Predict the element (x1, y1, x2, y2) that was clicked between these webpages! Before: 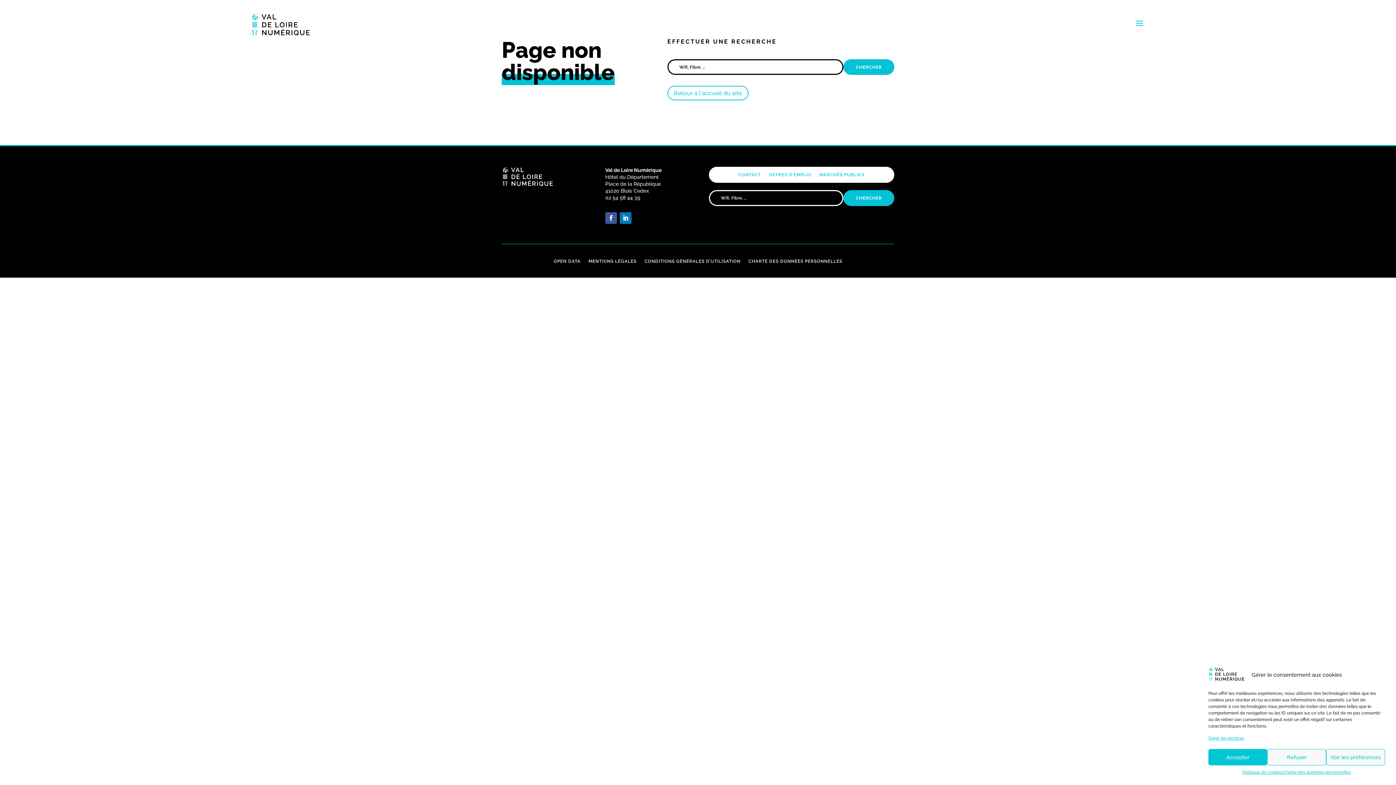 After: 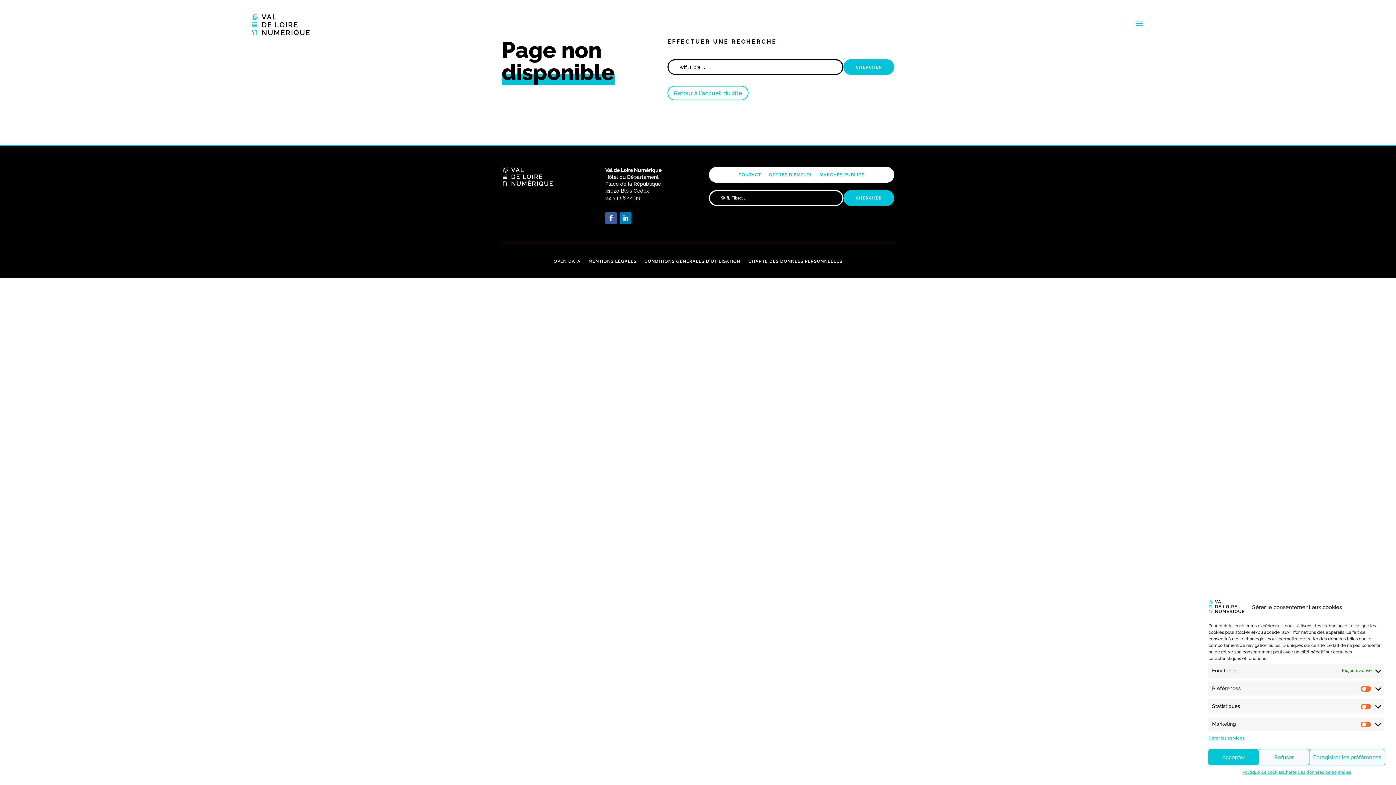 Action: label: Voir les préférences bbox: (1326, 749, 1385, 765)